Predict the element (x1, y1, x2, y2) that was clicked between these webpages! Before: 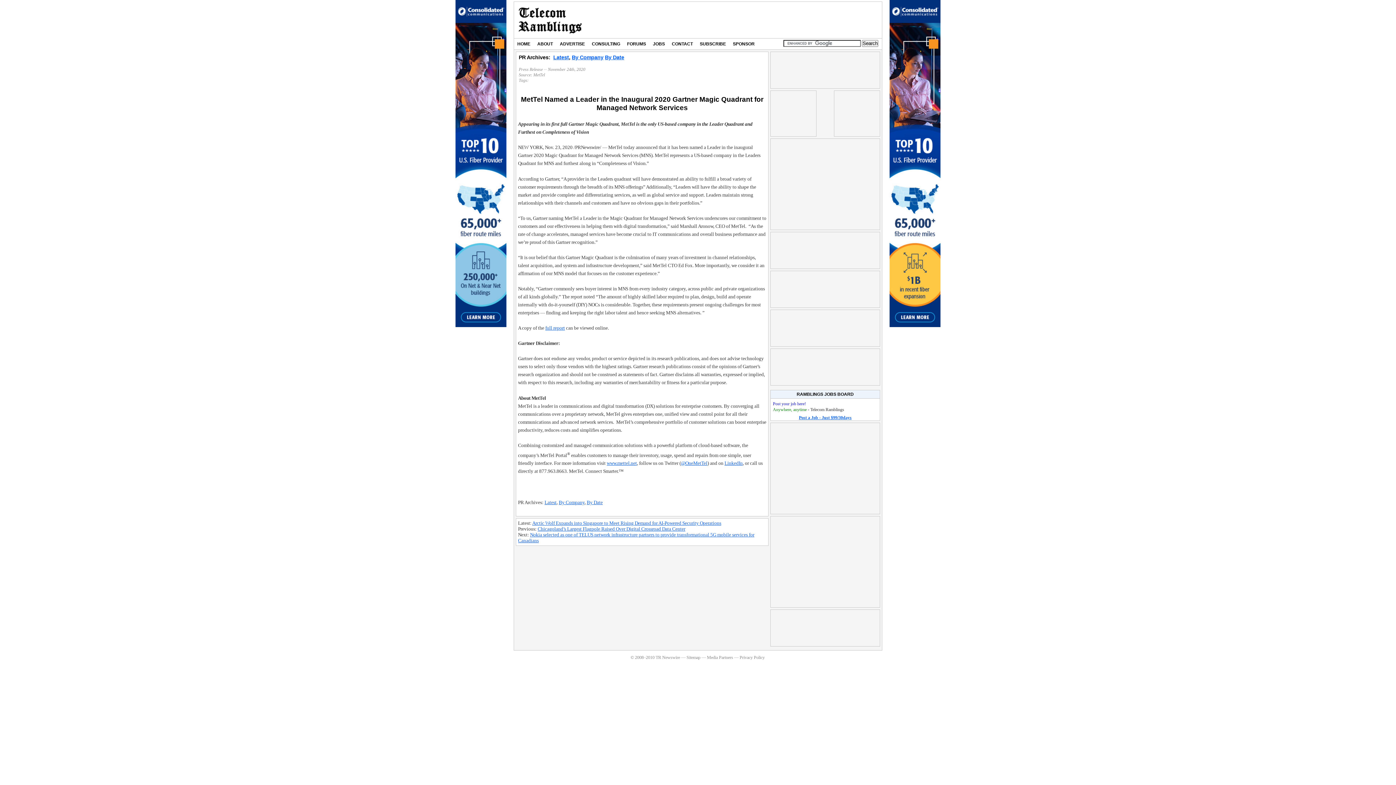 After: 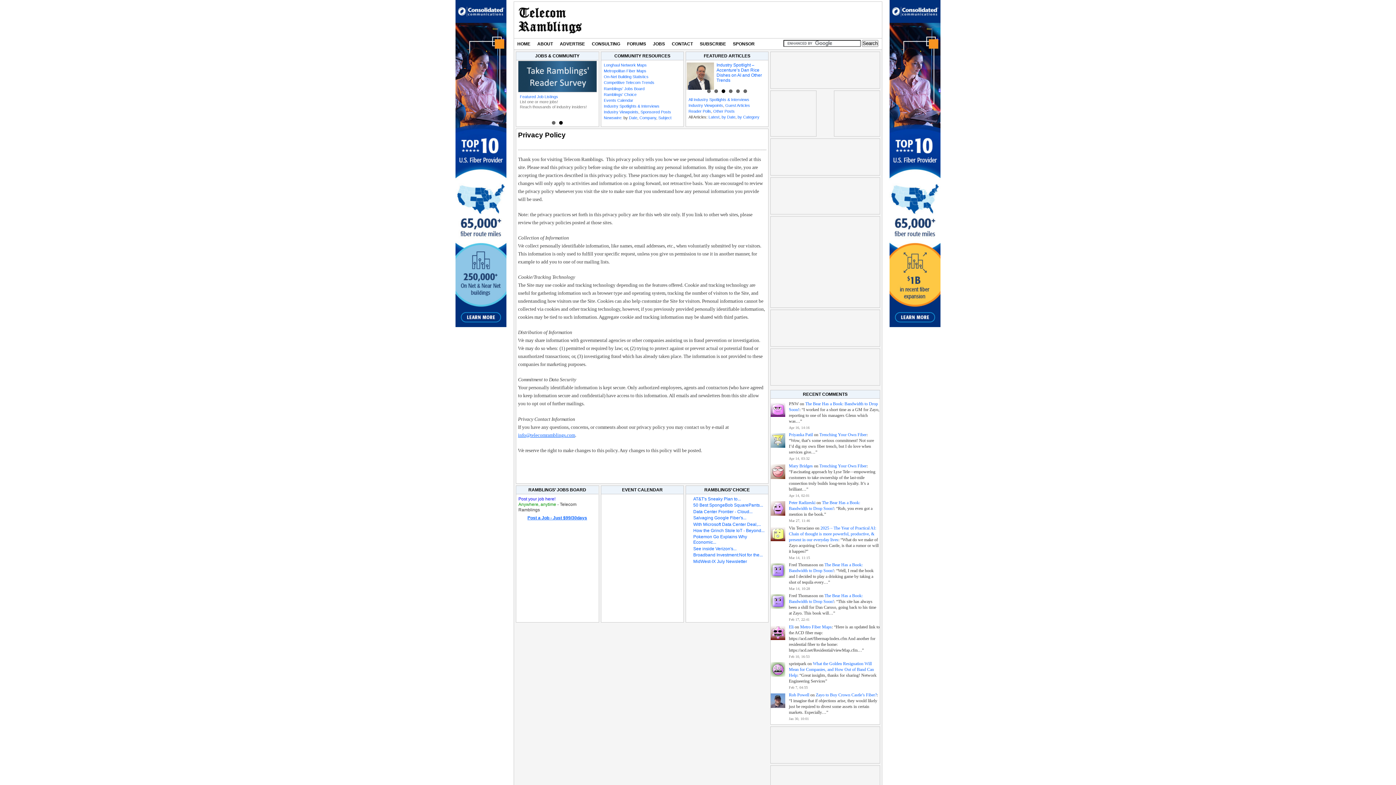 Action: label: Privacy Policy bbox: (739, 655, 764, 660)